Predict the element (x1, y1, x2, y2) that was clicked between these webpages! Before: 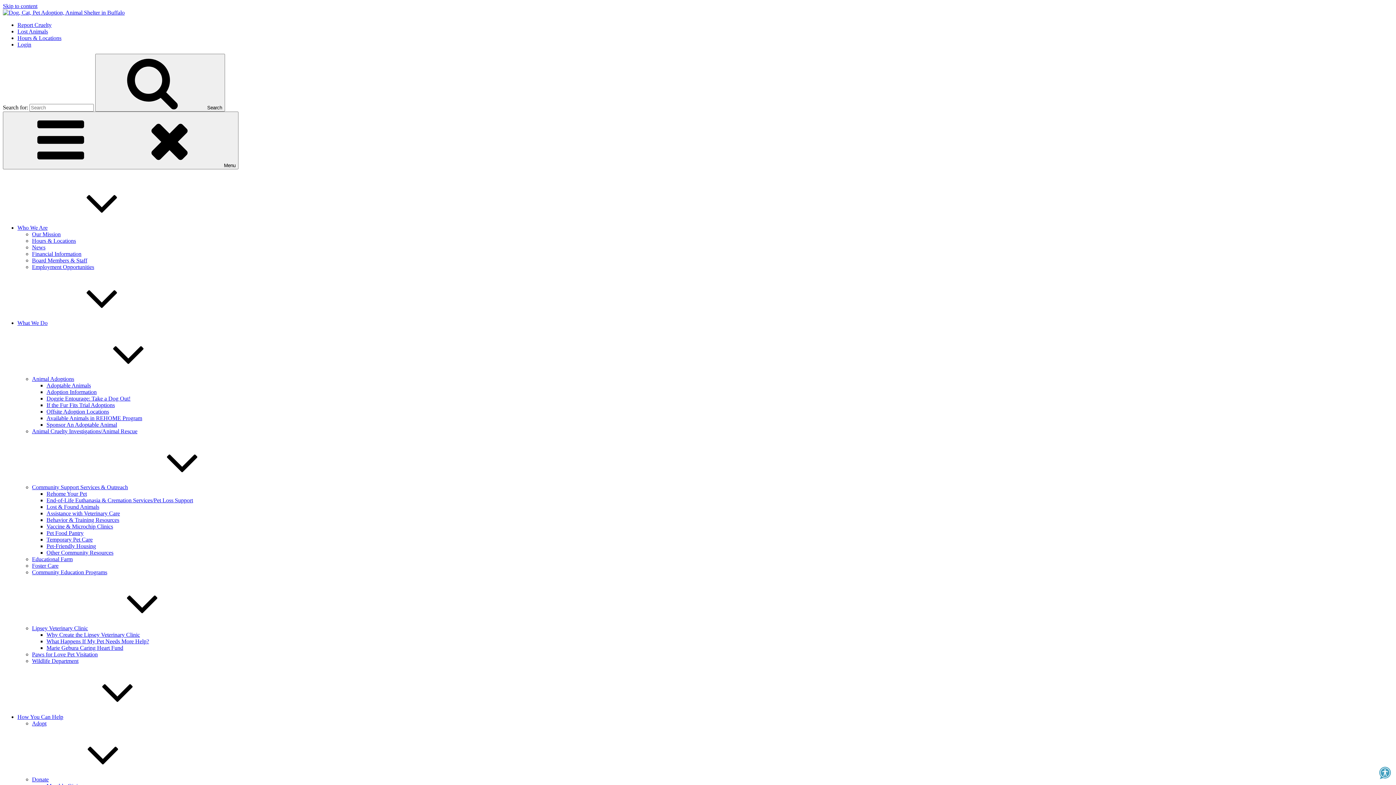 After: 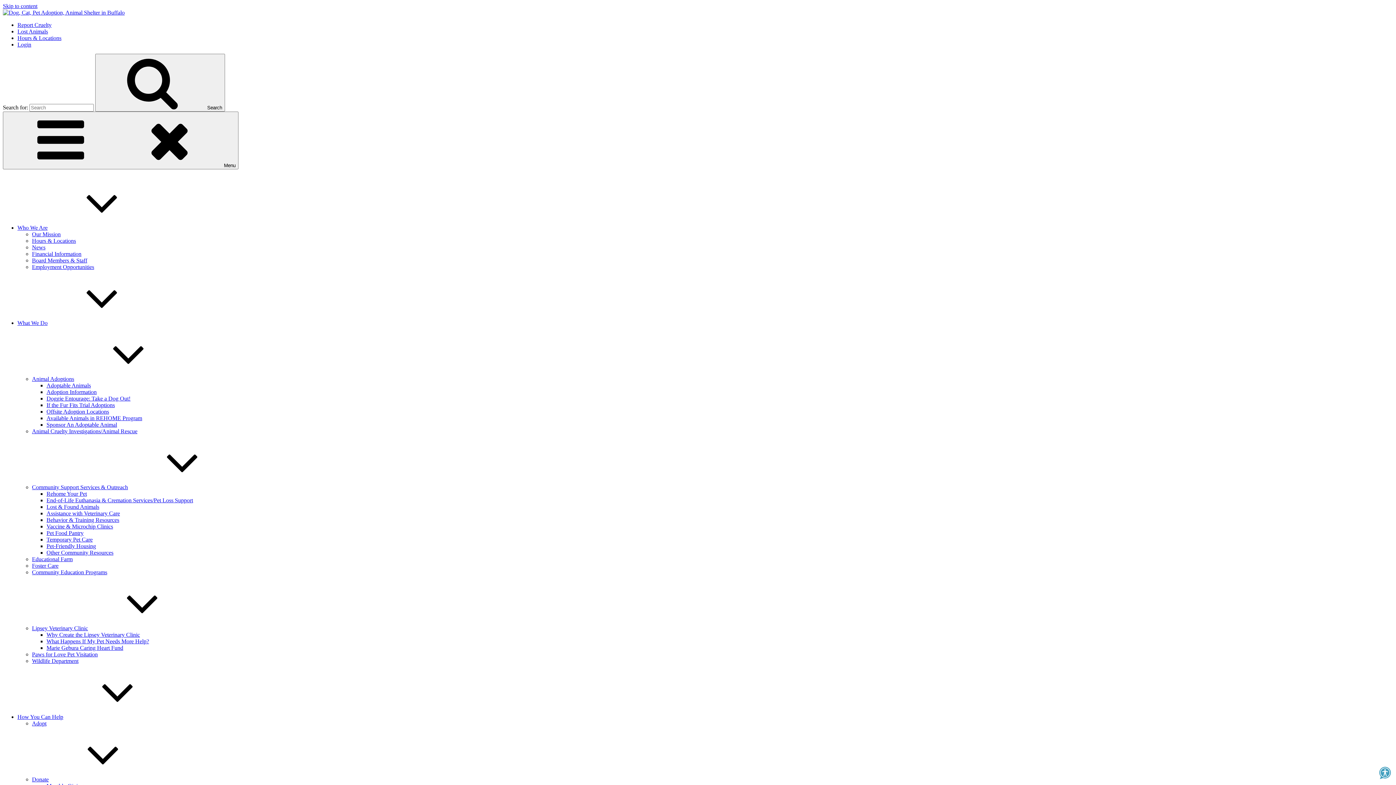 Action: label: End-of-Life Euthanasia & Cremation Services/Pet Loss Support bbox: (46, 497, 193, 503)